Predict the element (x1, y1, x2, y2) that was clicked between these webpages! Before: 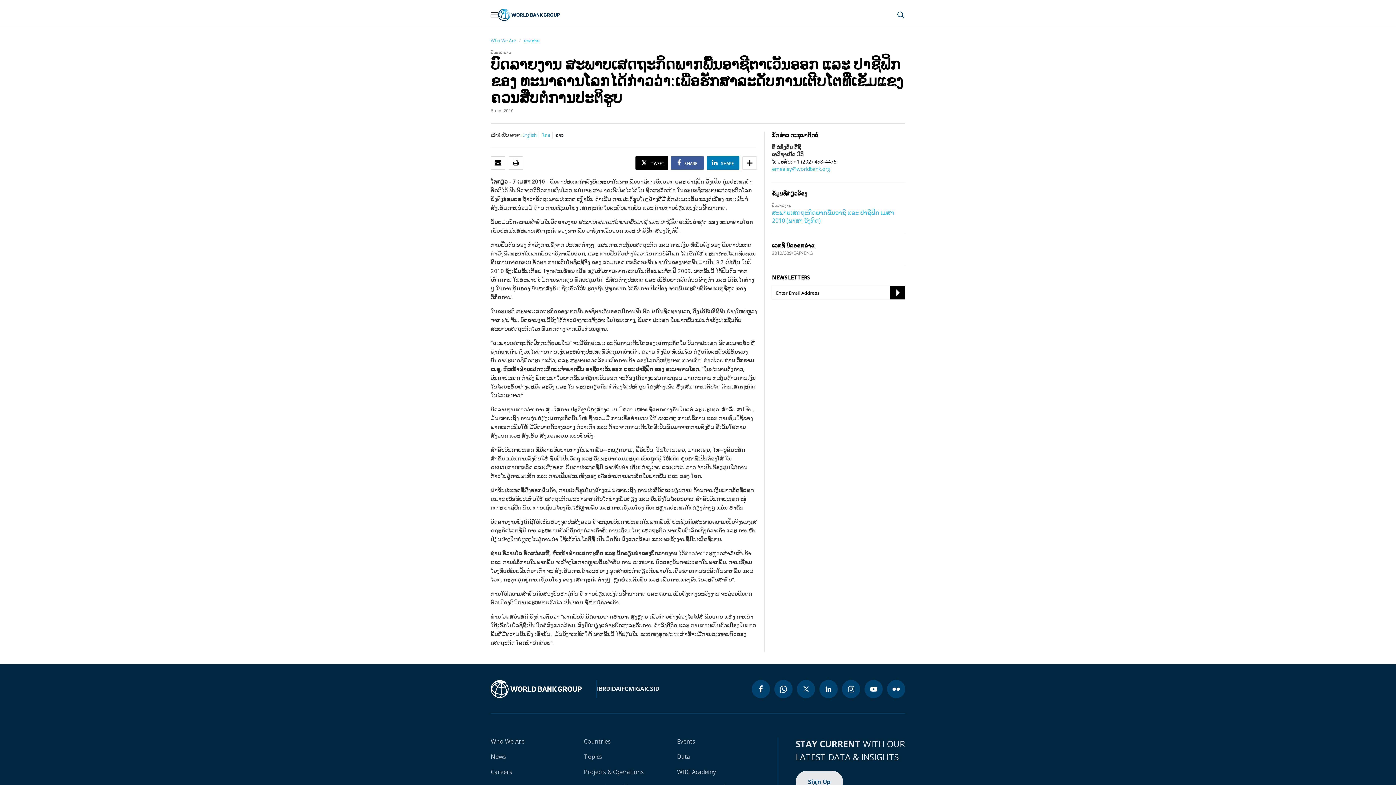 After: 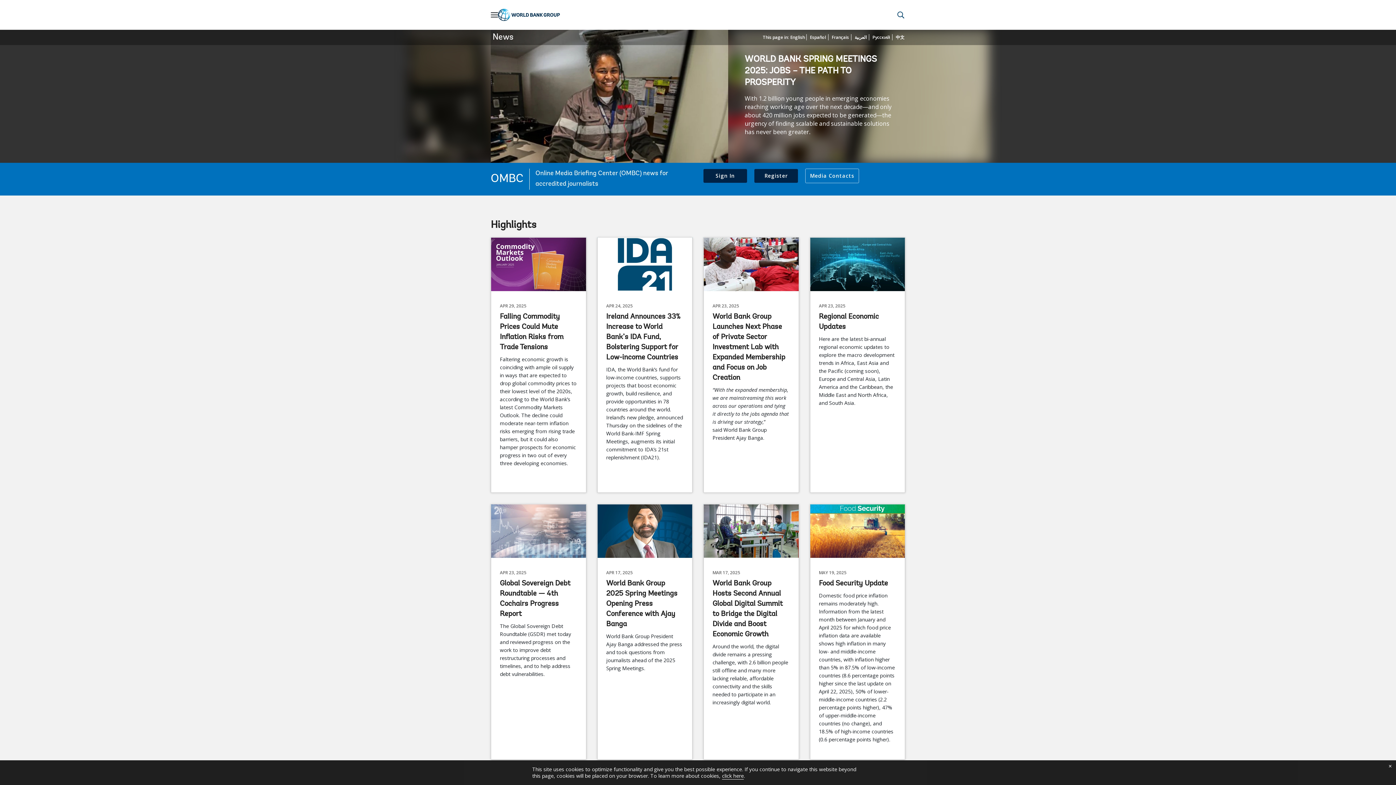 Action: label: ຂ່າວສານ bbox: (523, 37, 539, 43)